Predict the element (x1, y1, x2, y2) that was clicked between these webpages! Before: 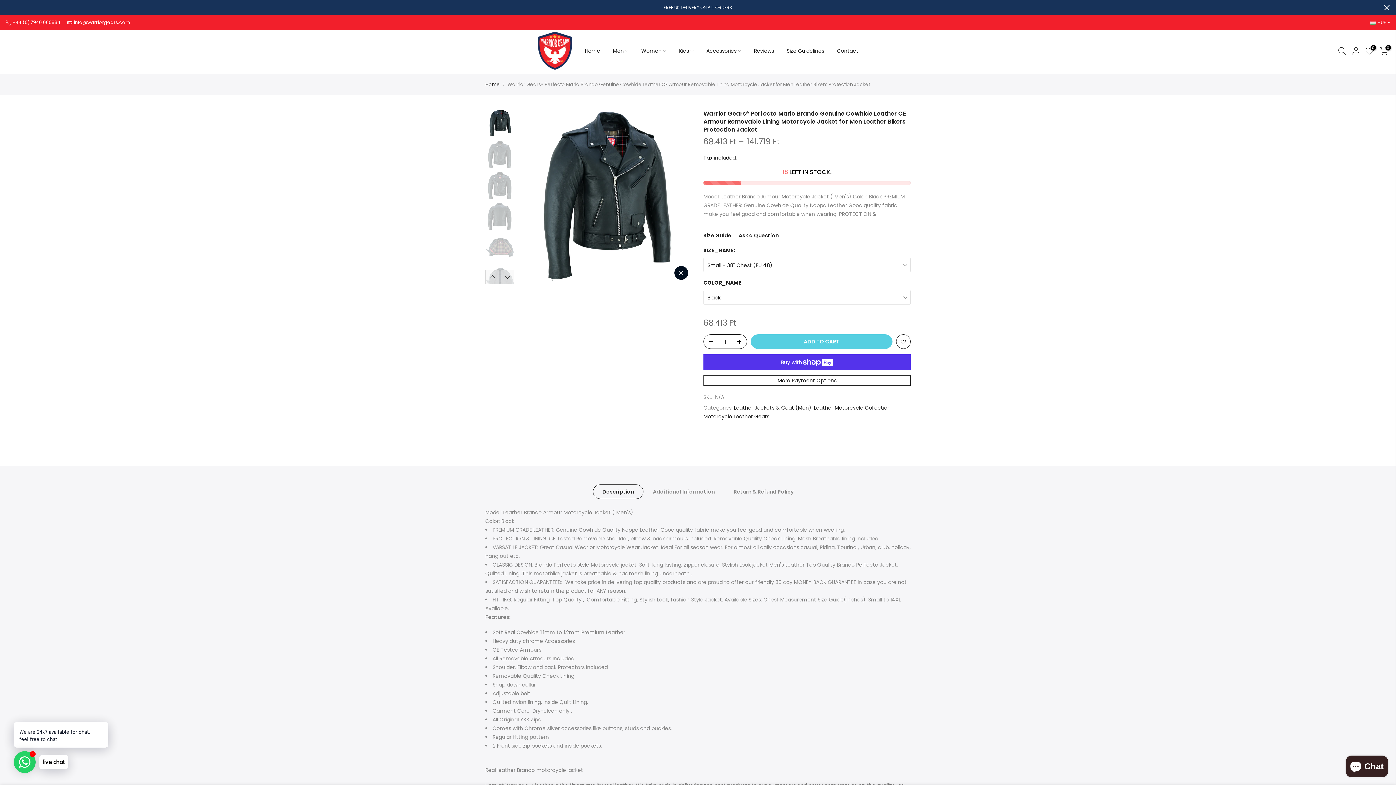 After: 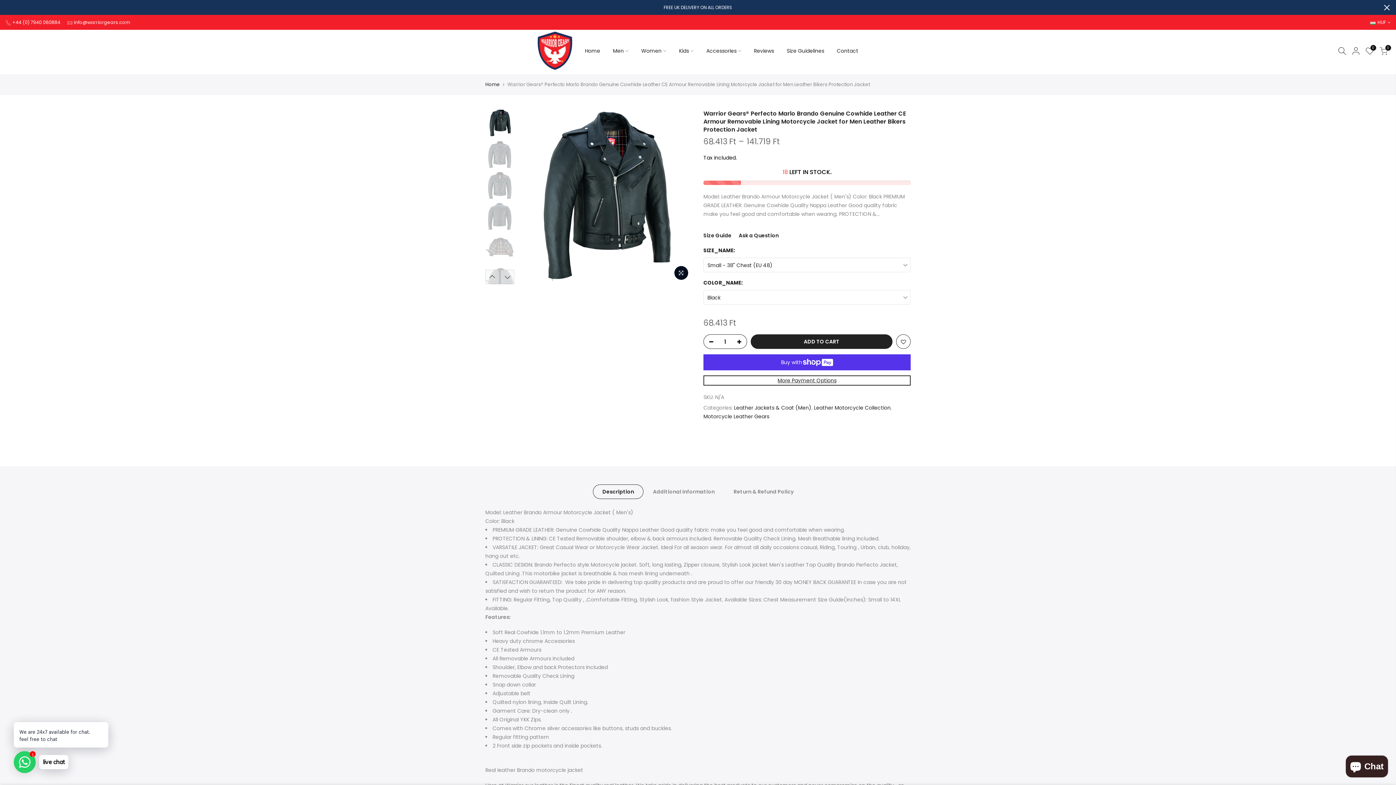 Action: bbox: (750, 334, 892, 349) label: ADD TO CART